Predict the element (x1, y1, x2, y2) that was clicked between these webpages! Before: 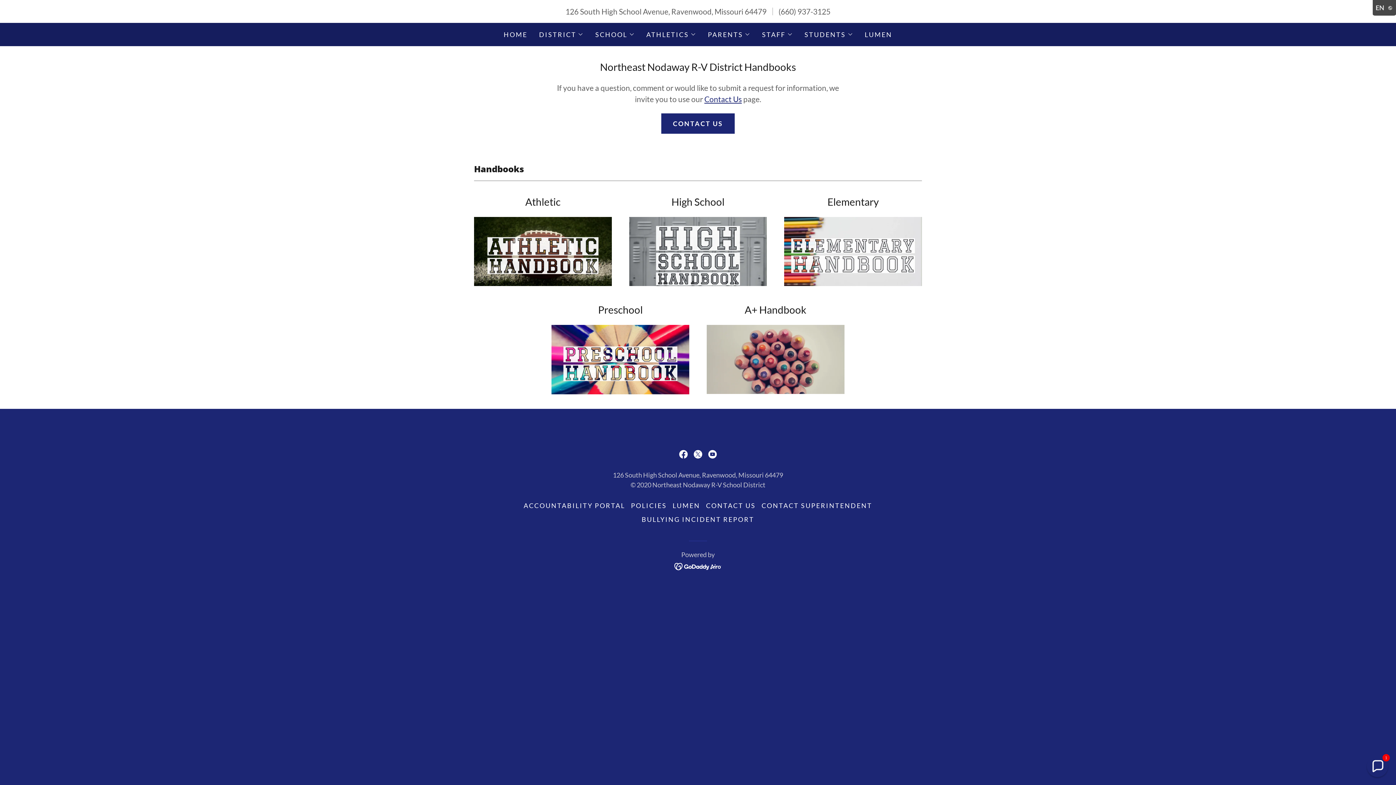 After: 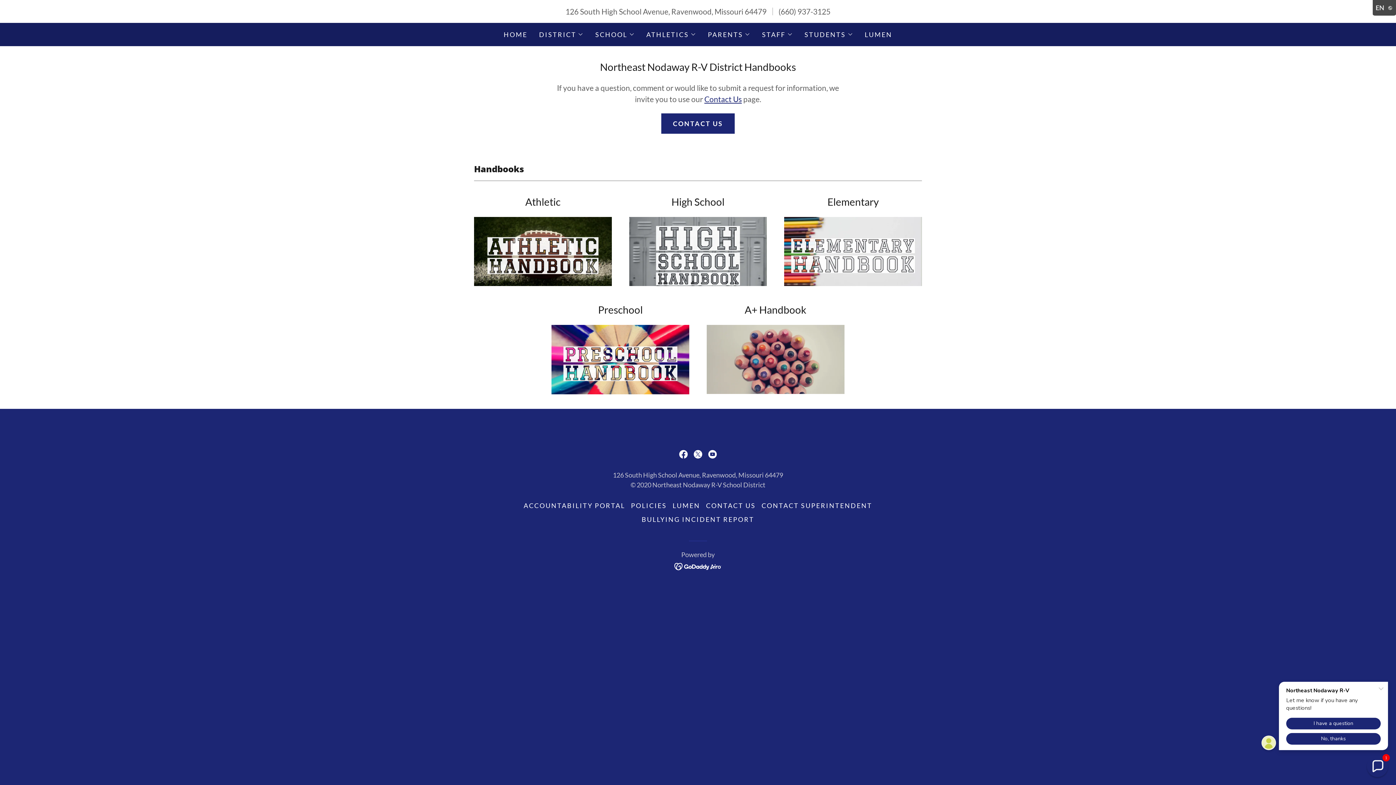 Action: bbox: (674, 561, 722, 570)